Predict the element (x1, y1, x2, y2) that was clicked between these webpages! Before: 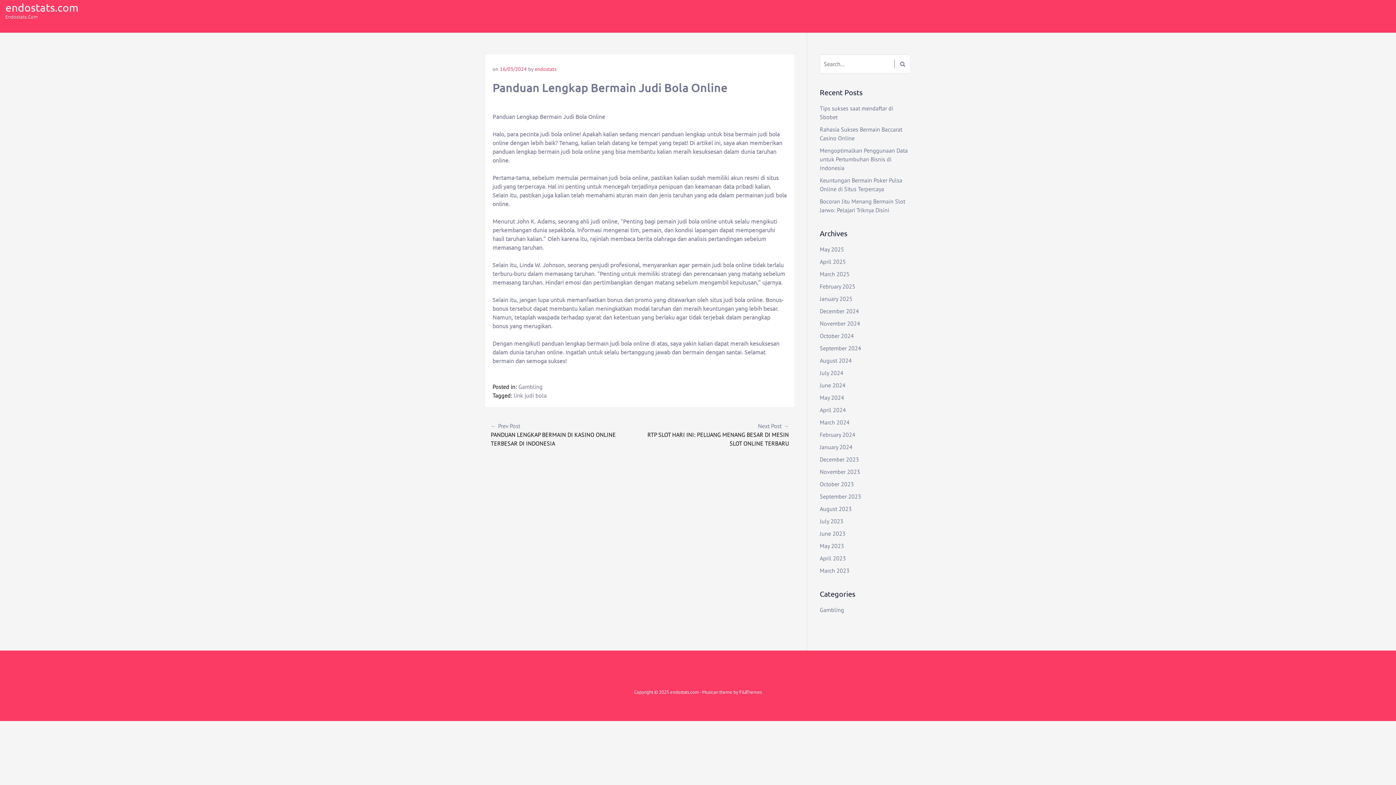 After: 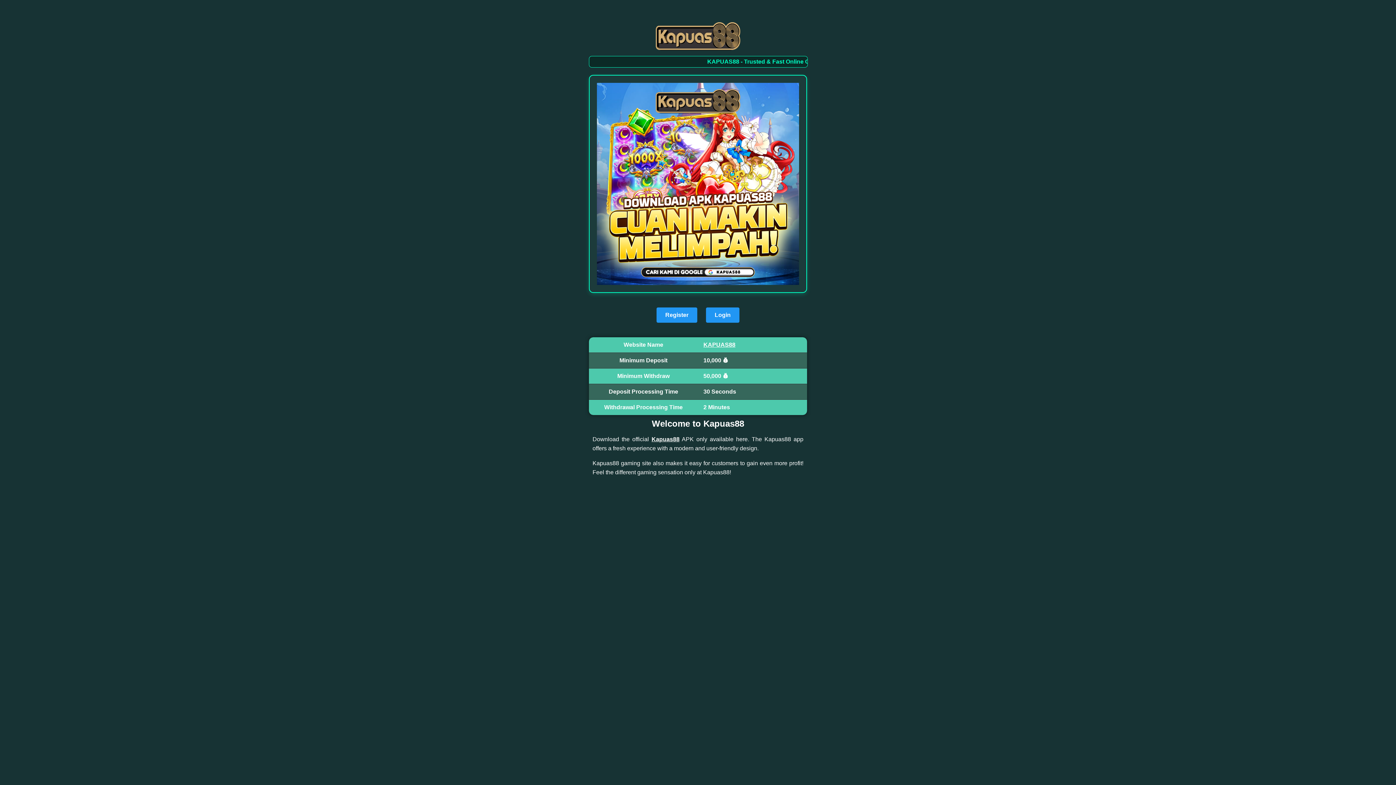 Action: bbox: (739, 689, 762, 695) label: FilaThemes